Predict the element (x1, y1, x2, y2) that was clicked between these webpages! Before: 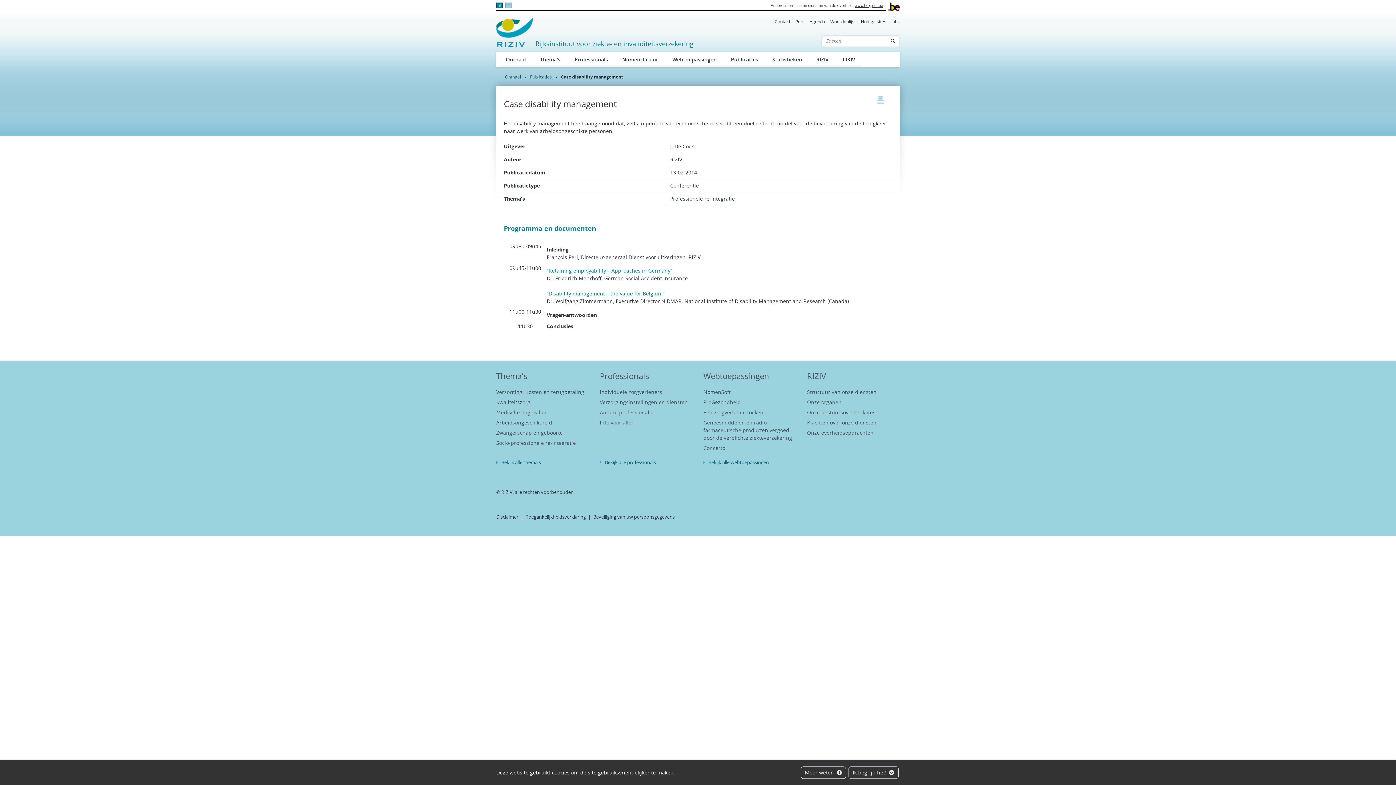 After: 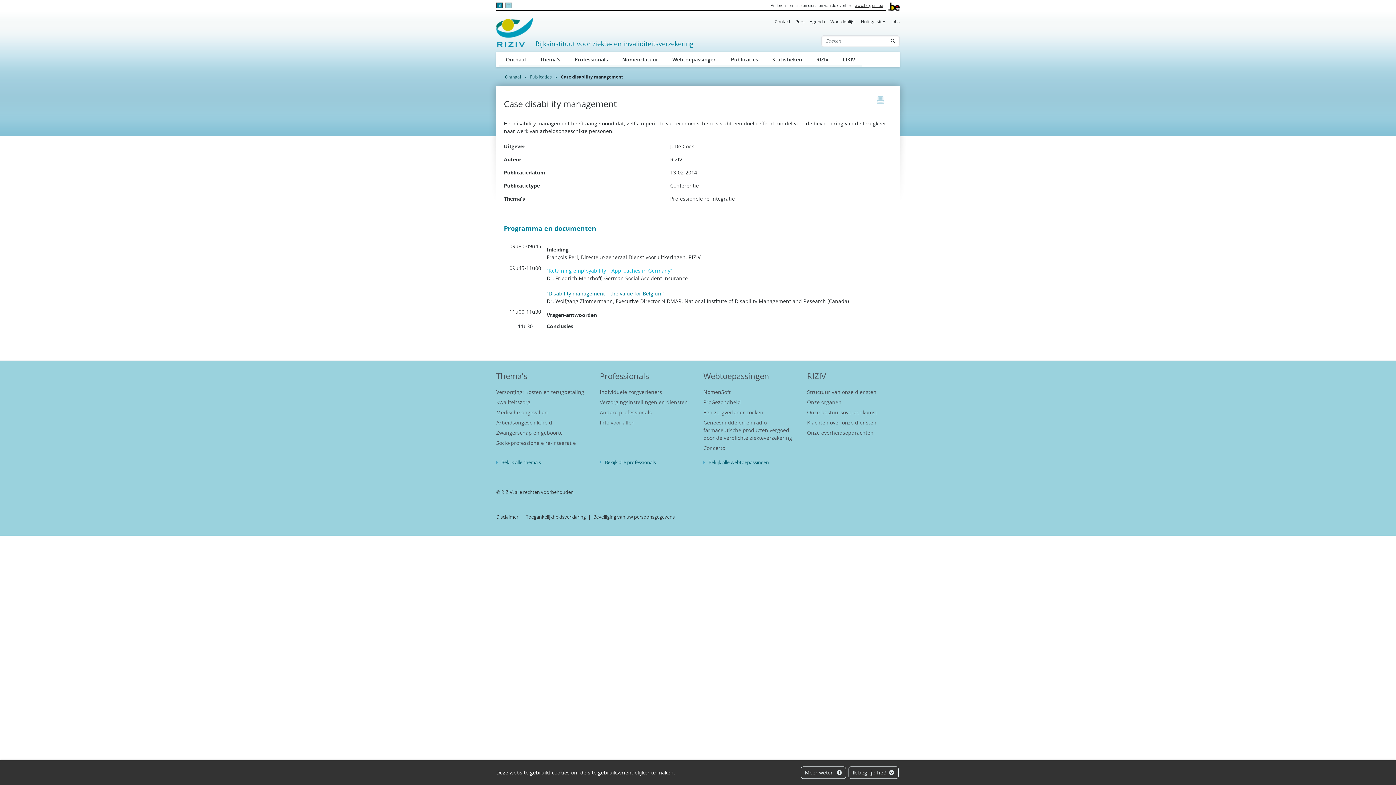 Action: label: “Retaining employability – Approaches in Germany” bbox: (546, 267, 672, 274)